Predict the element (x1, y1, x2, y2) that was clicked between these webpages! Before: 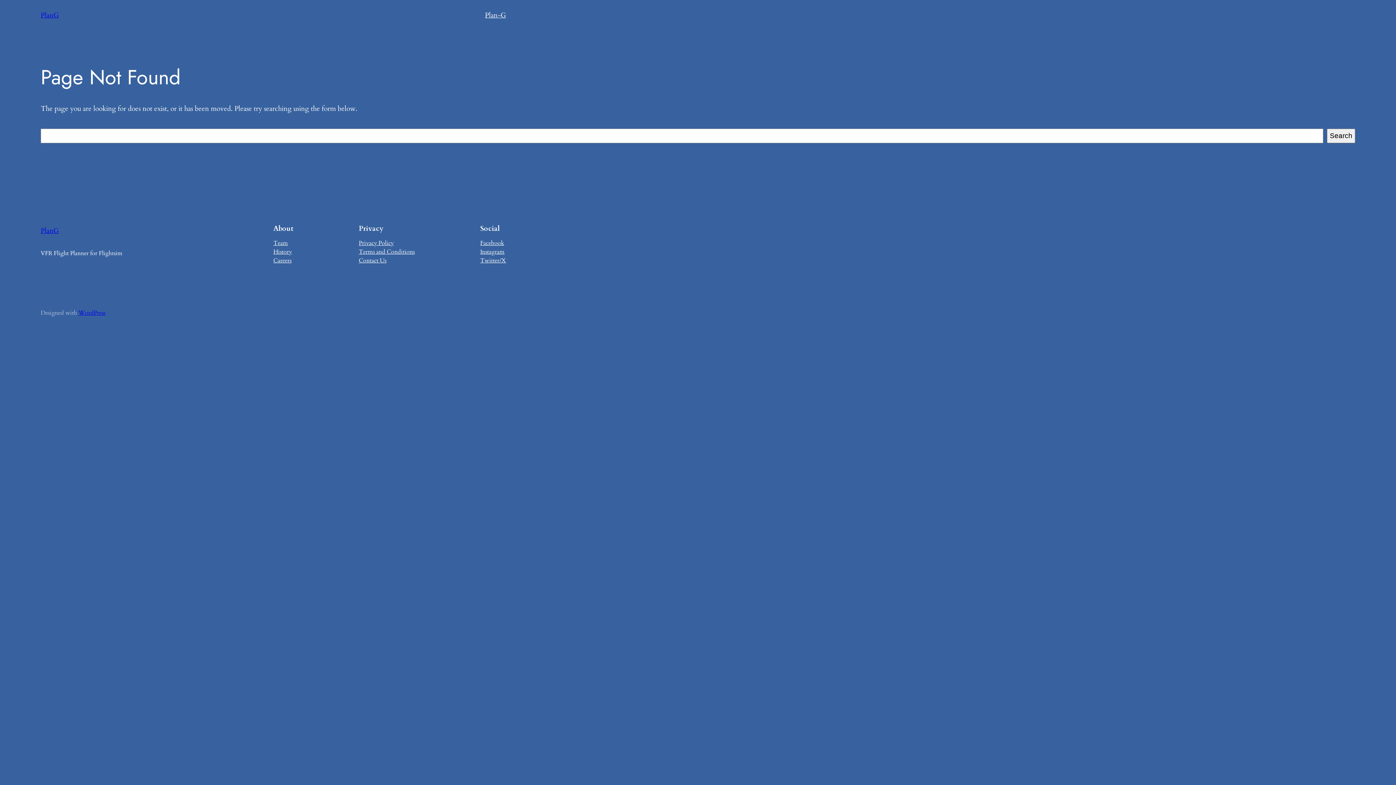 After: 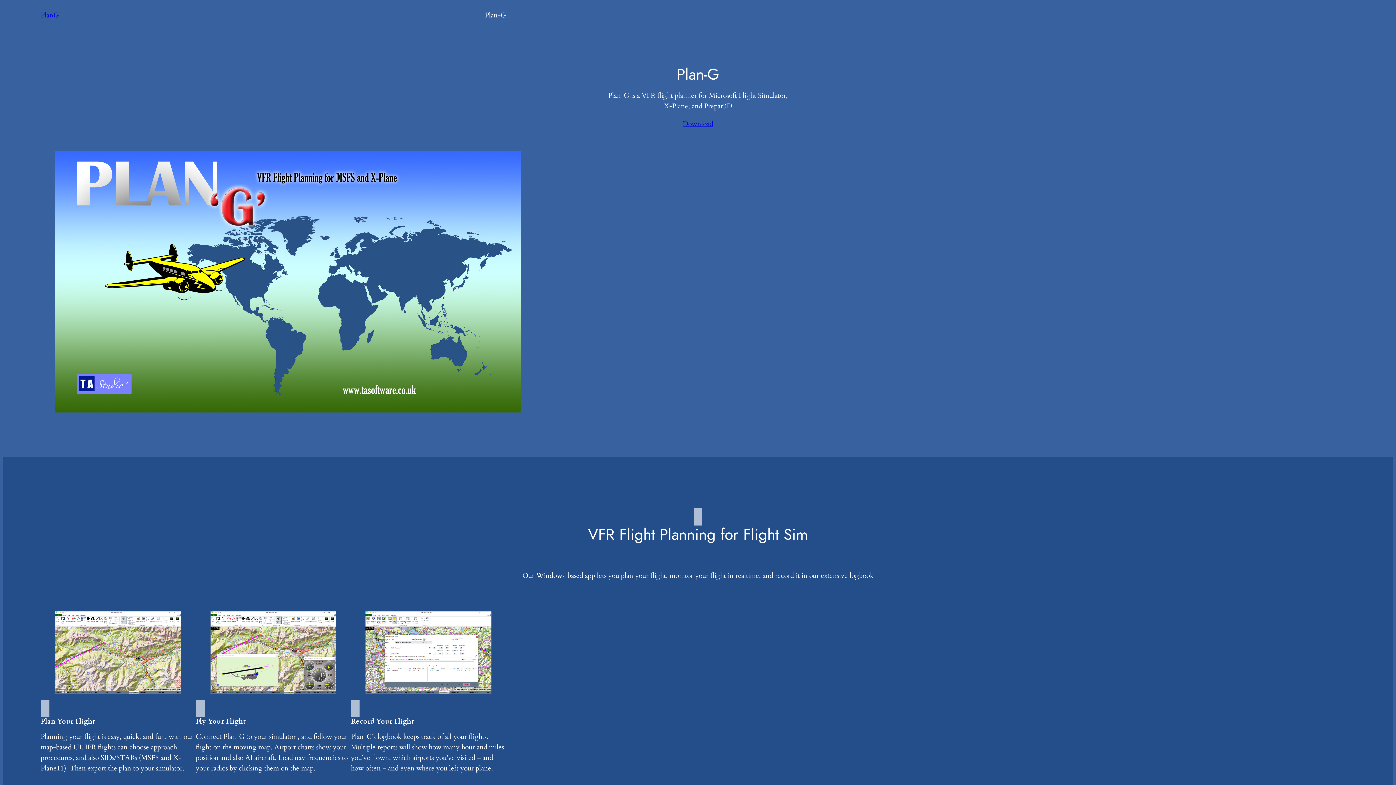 Action: bbox: (40, 10, 58, 20) label: PlanG